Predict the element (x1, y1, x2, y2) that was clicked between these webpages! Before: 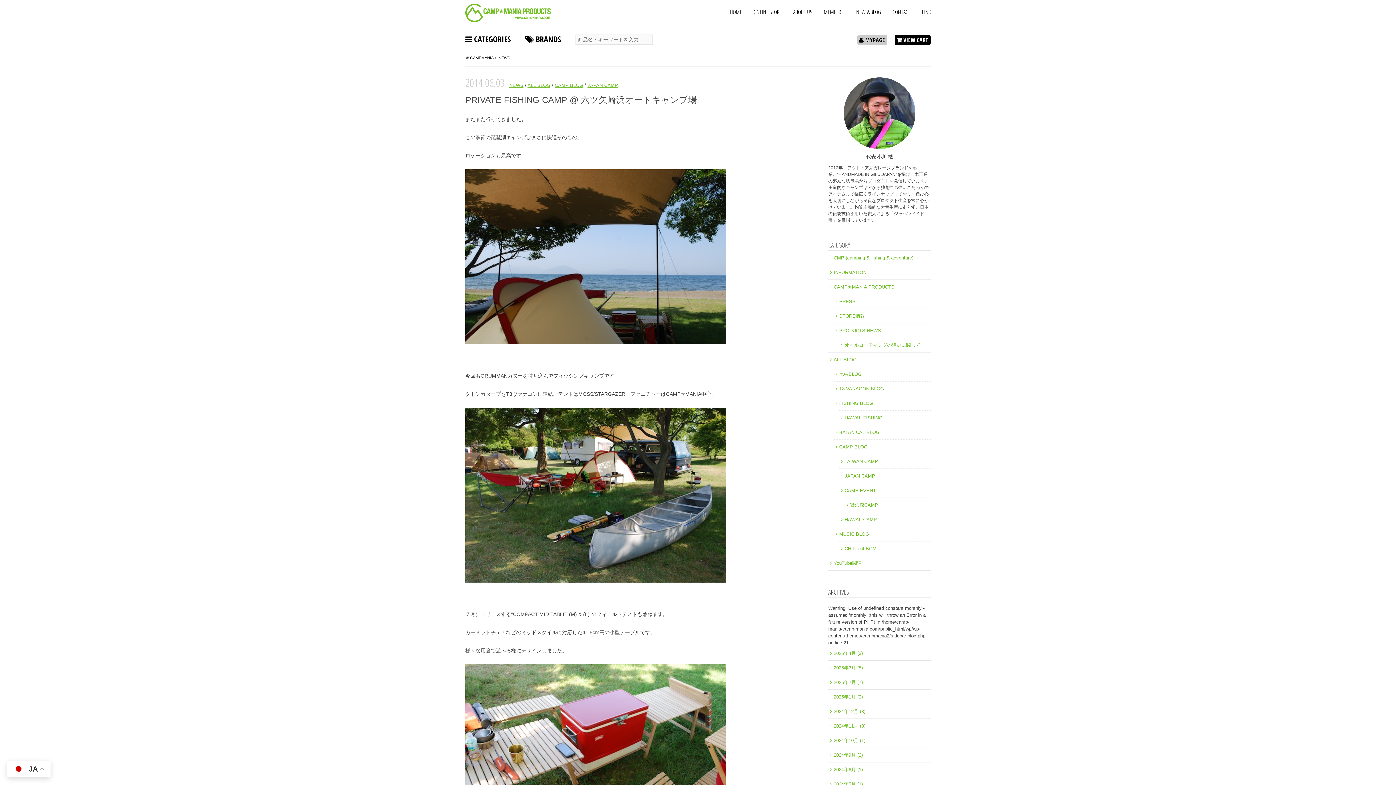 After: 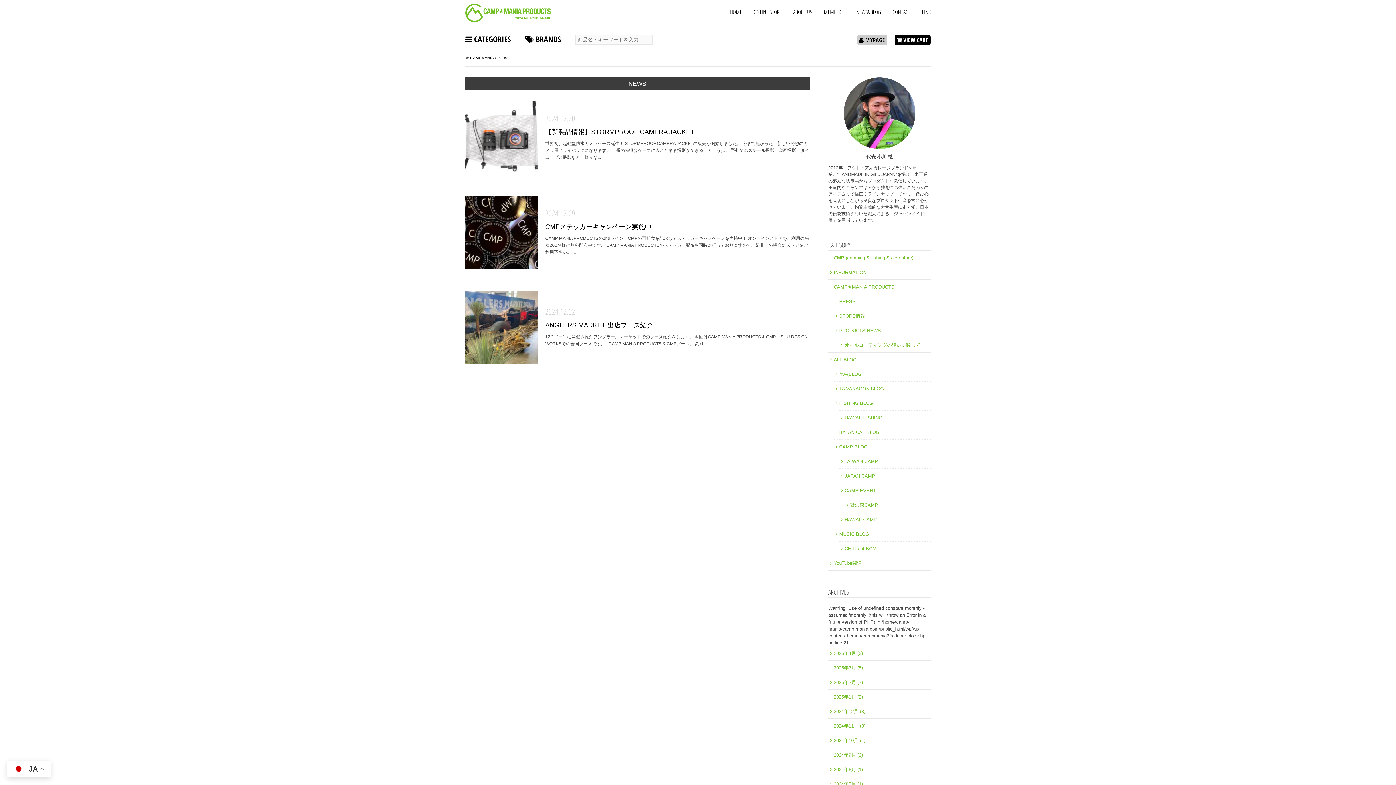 Action: label: 2024年12月 (3) bbox: (828, 704, 930, 718)